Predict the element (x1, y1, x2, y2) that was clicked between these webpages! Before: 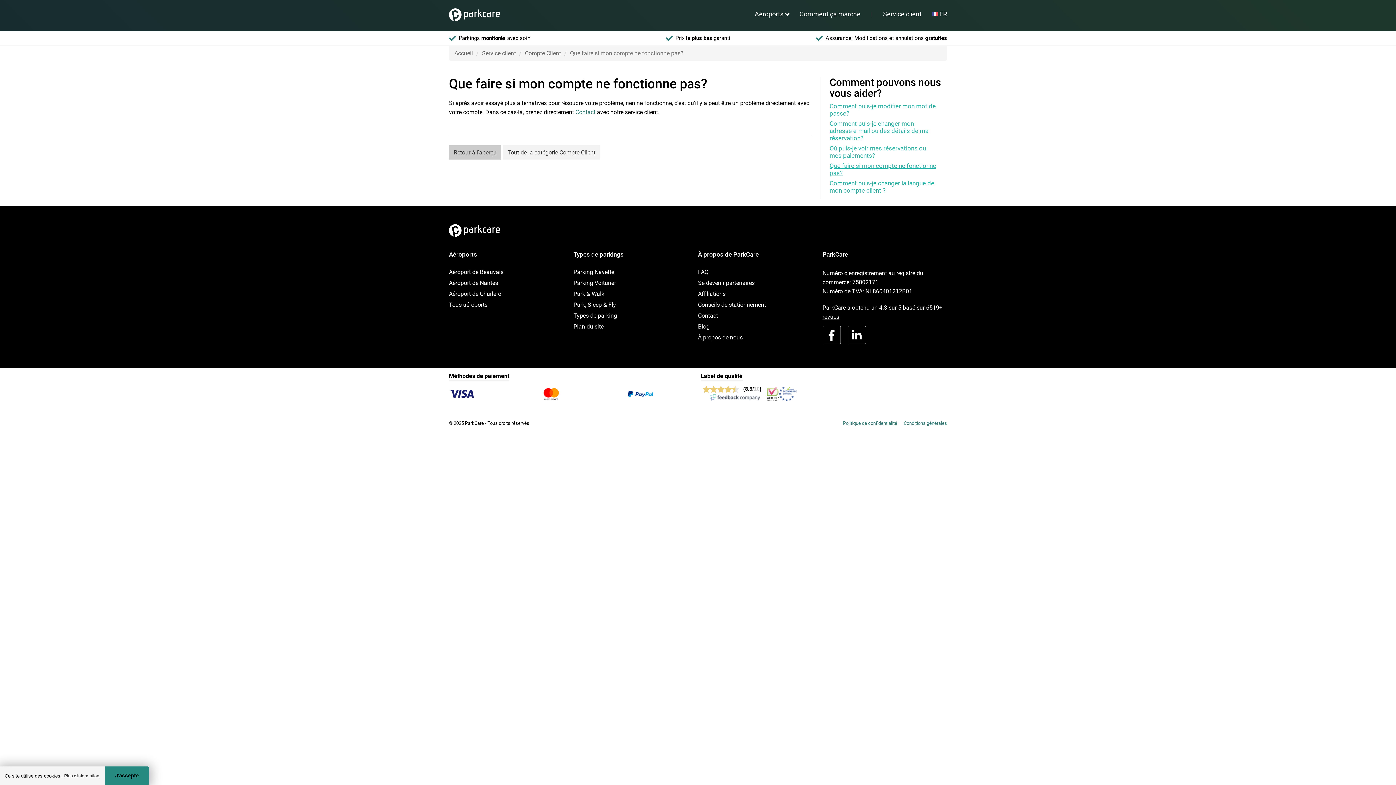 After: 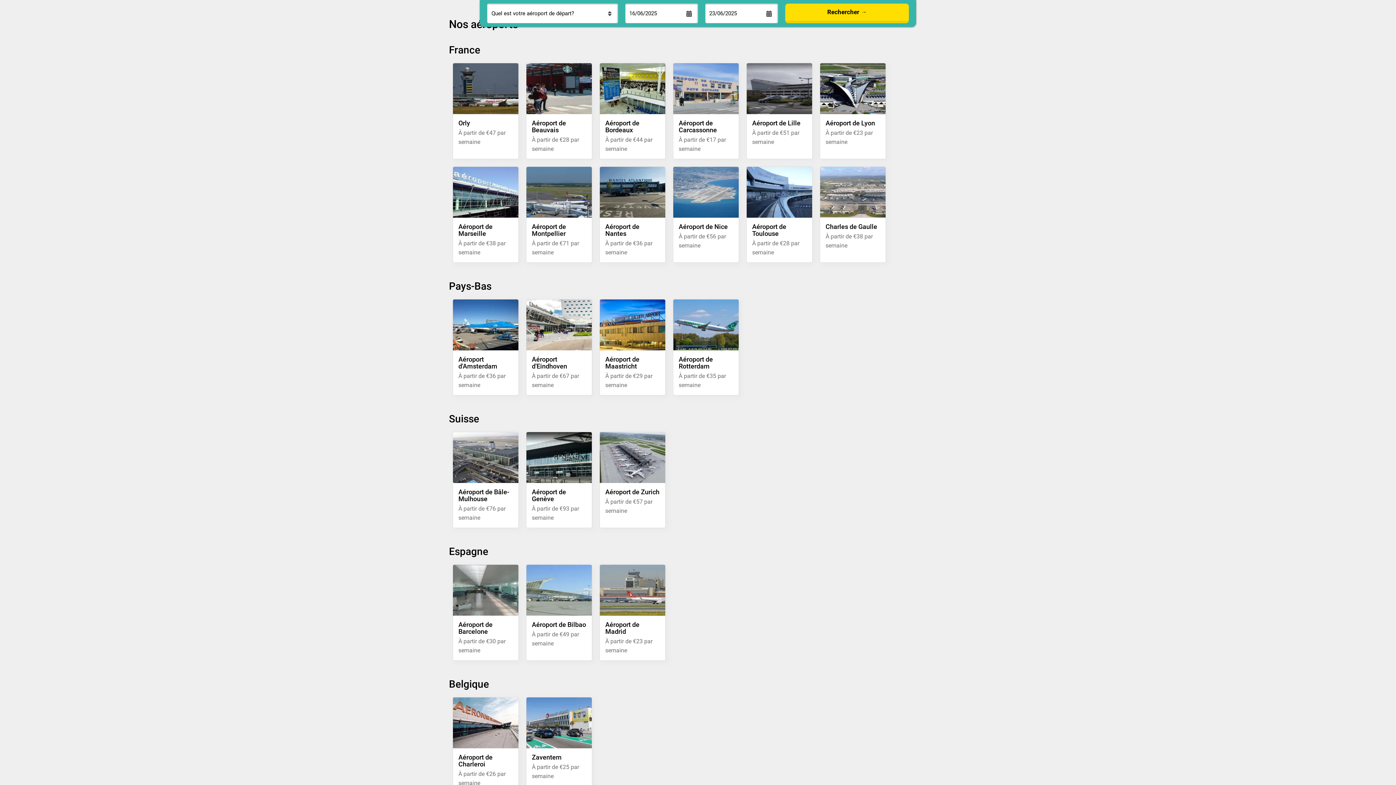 Action: bbox: (449, 301, 487, 308) label: Tous aéroports